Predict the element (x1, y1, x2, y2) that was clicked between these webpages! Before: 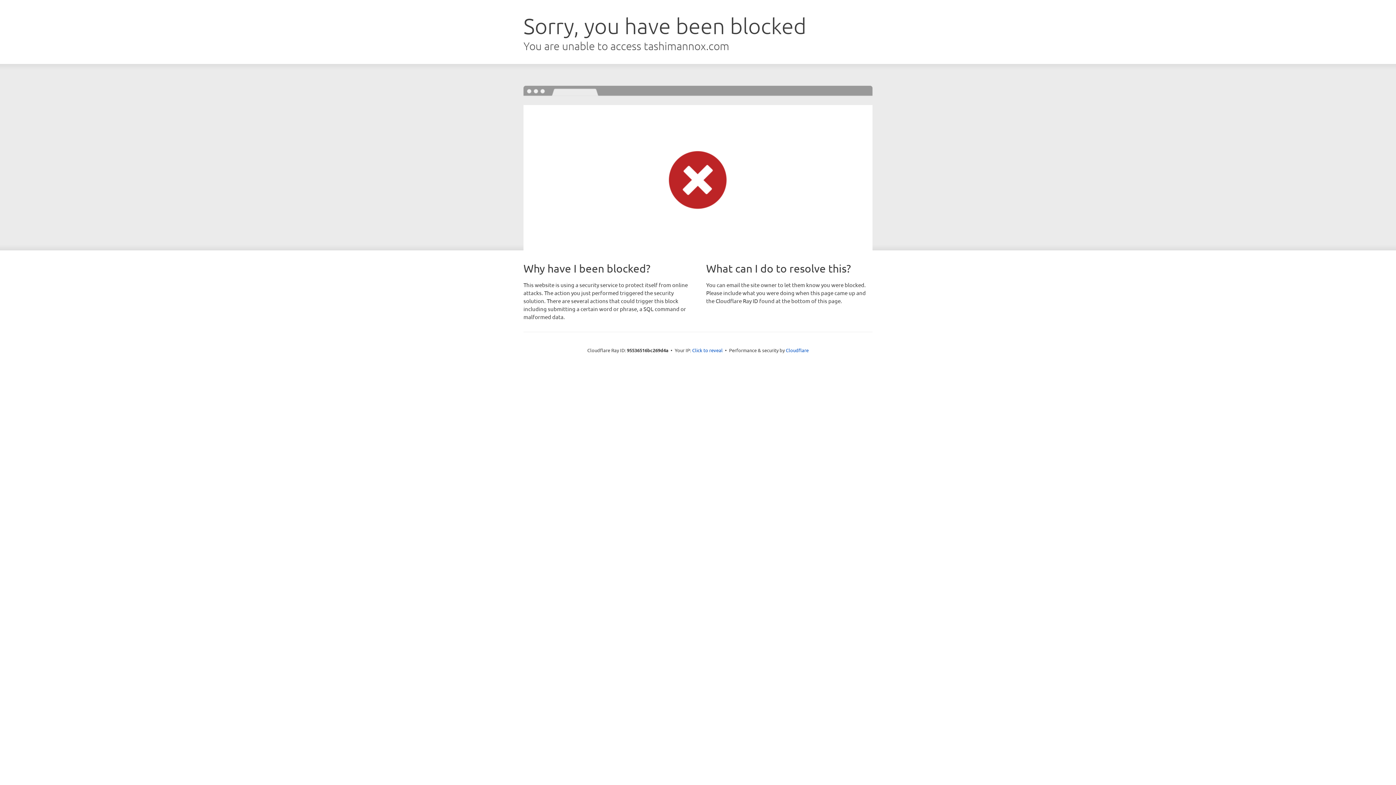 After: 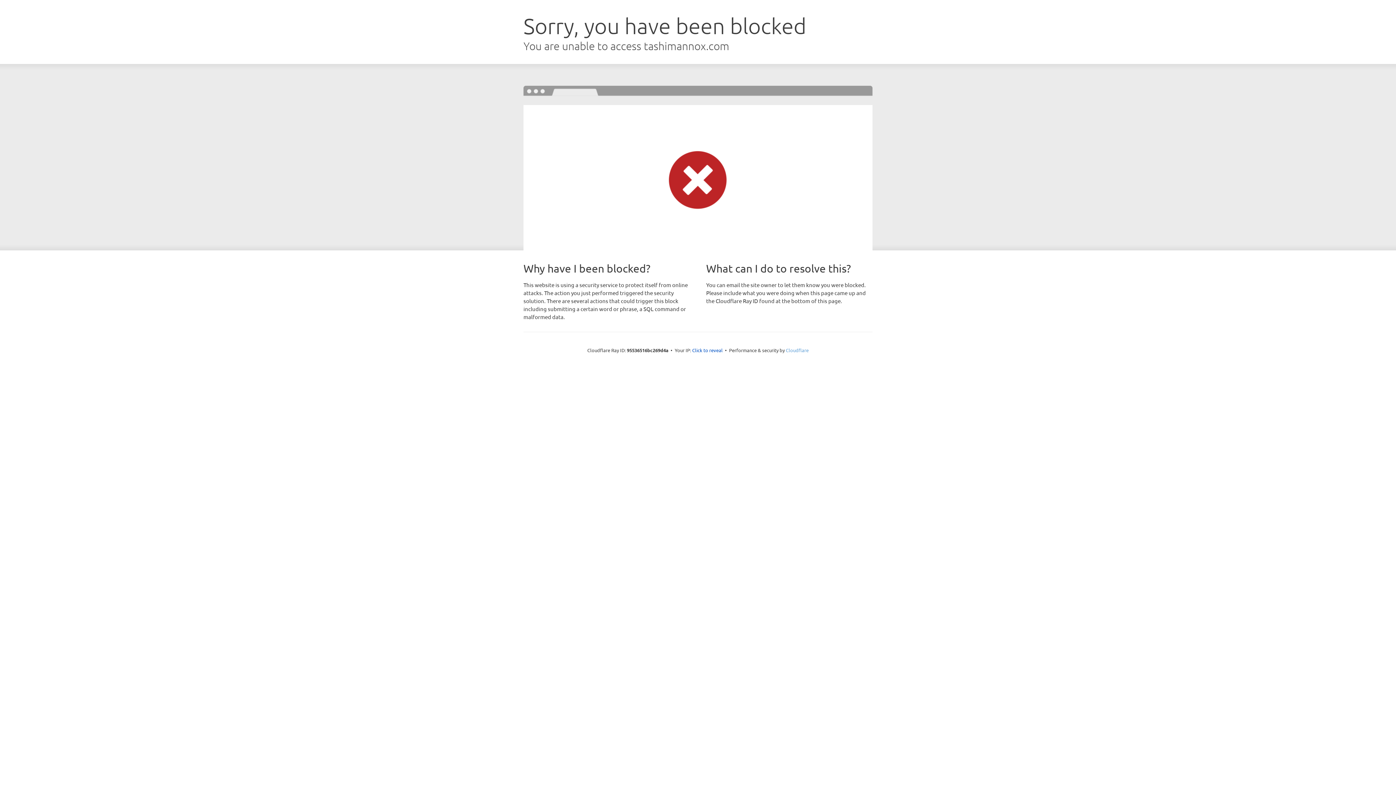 Action: bbox: (786, 347, 808, 353) label: Cloudflare